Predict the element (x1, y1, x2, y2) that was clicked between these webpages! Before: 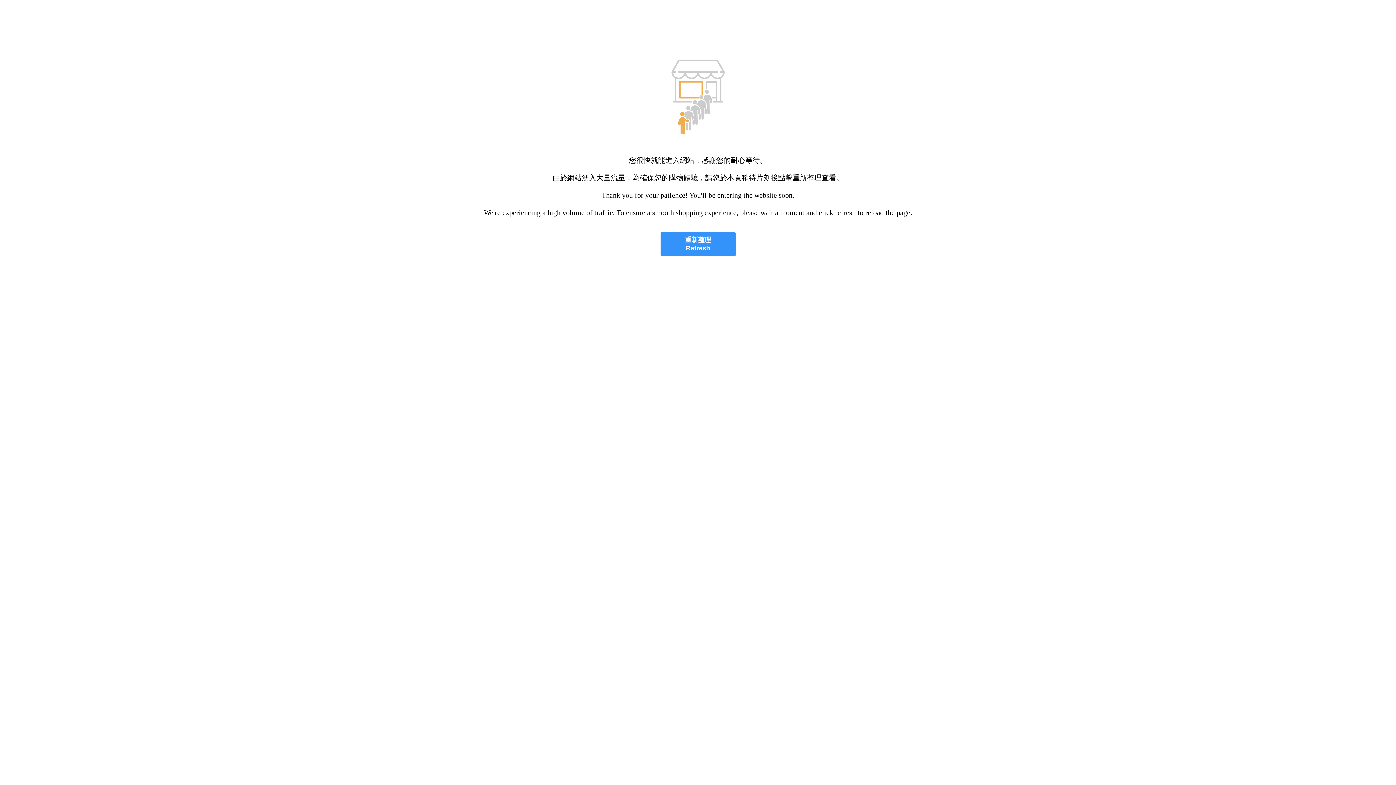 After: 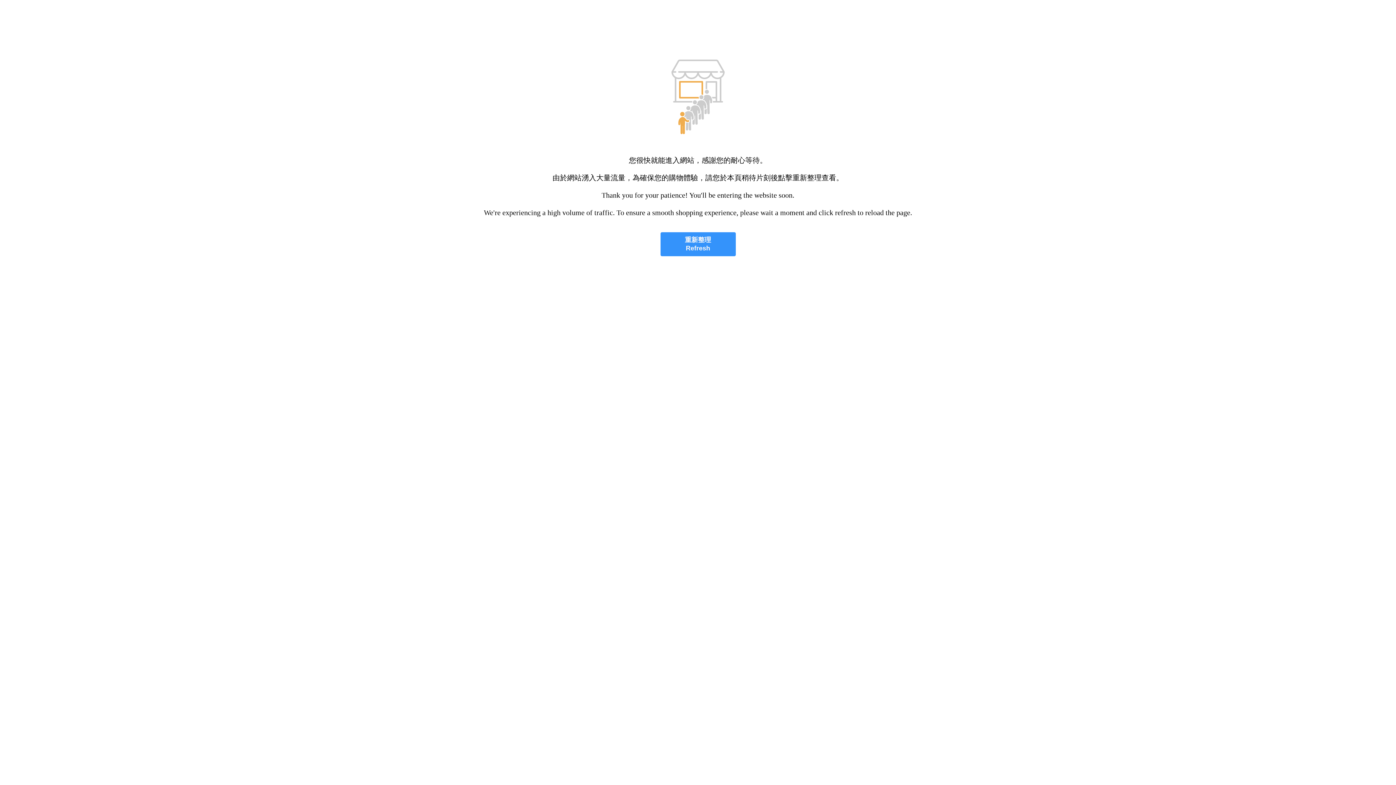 Action: label: 重新整理
Refresh bbox: (660, 232, 735, 256)